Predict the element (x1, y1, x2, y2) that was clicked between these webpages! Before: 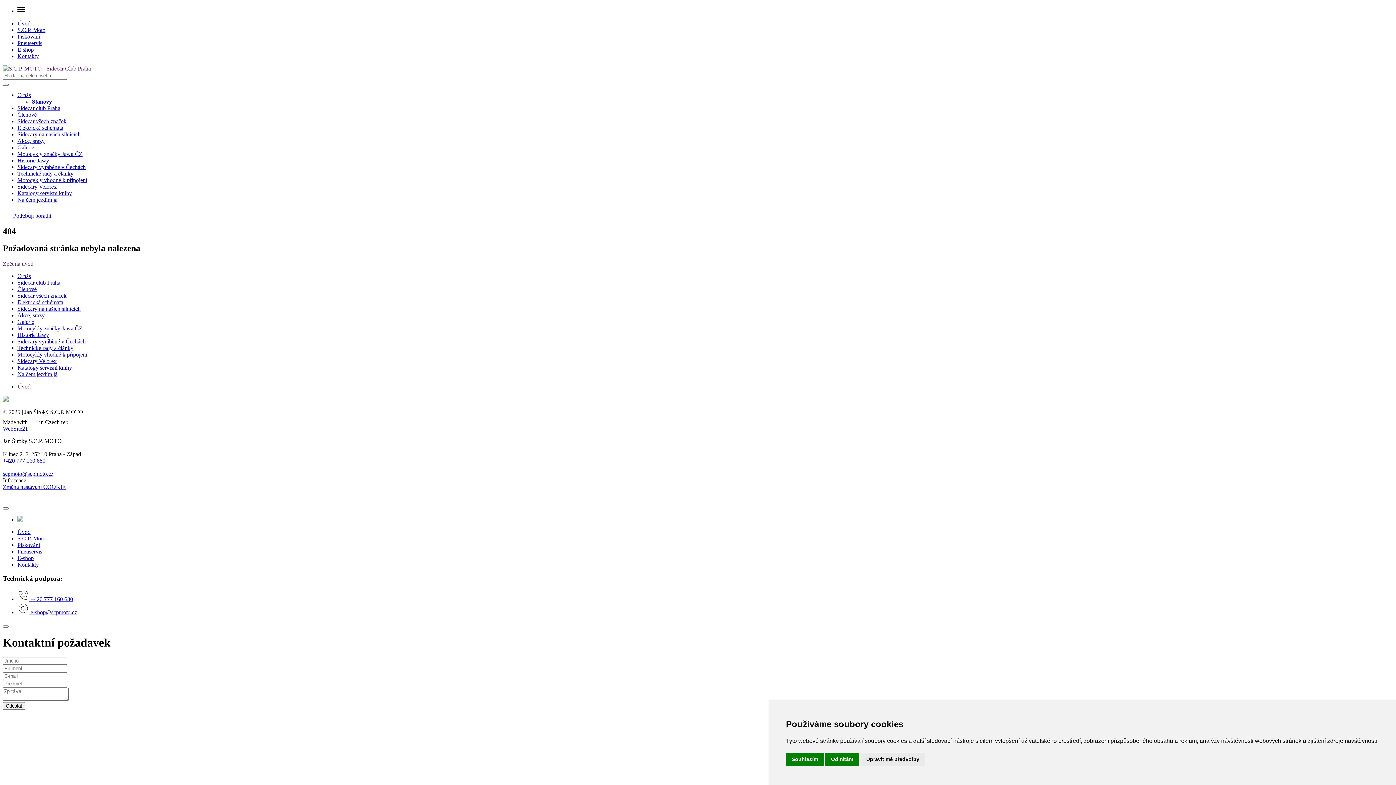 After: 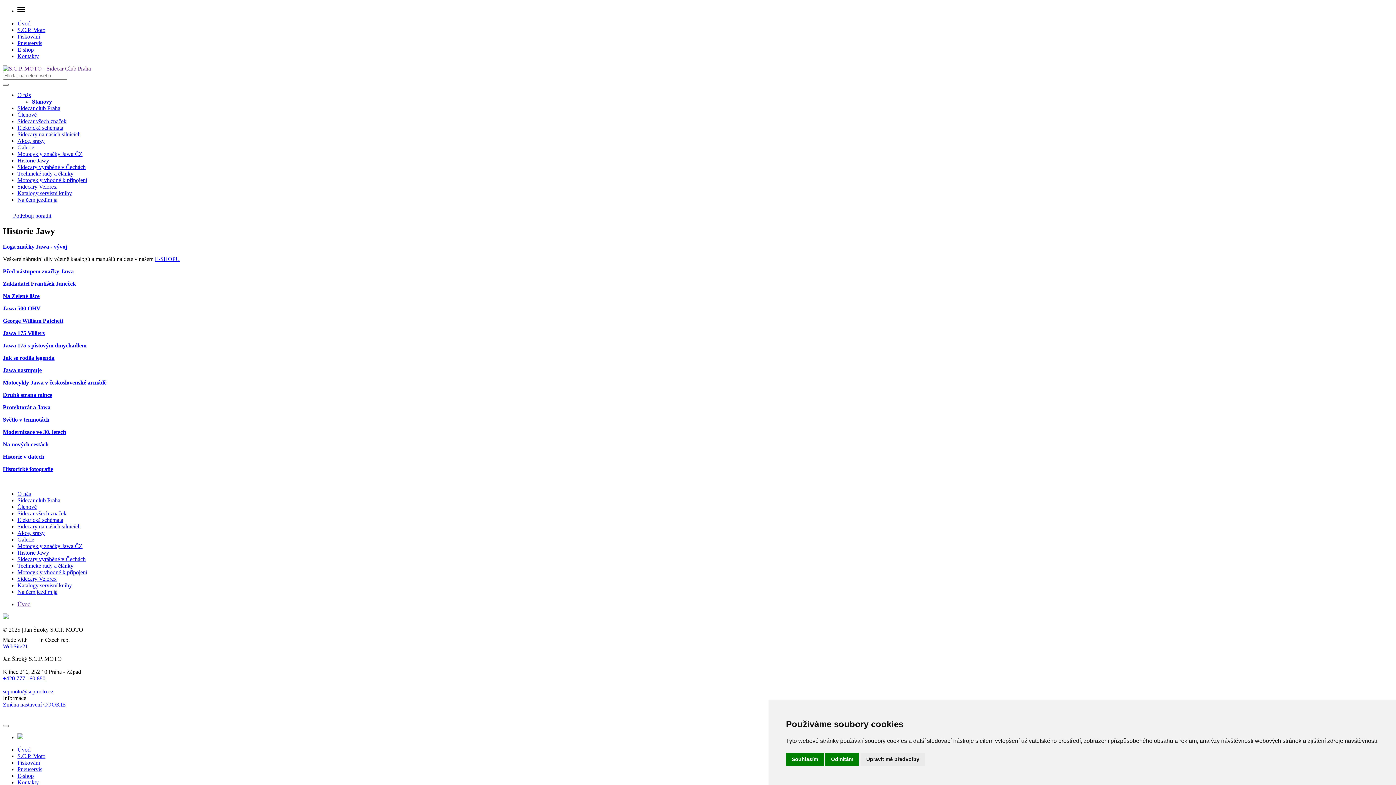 Action: label: Historie Jawy bbox: (17, 157, 49, 163)